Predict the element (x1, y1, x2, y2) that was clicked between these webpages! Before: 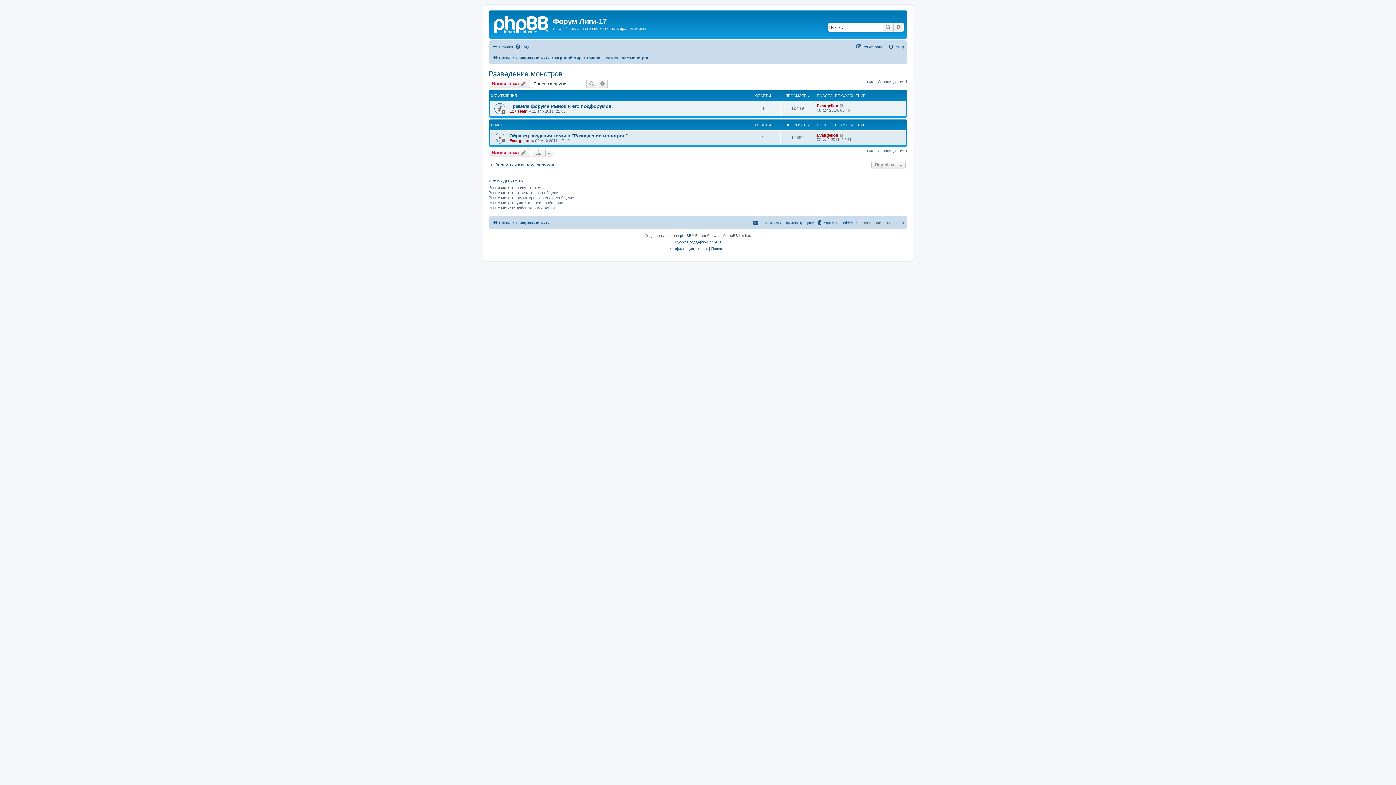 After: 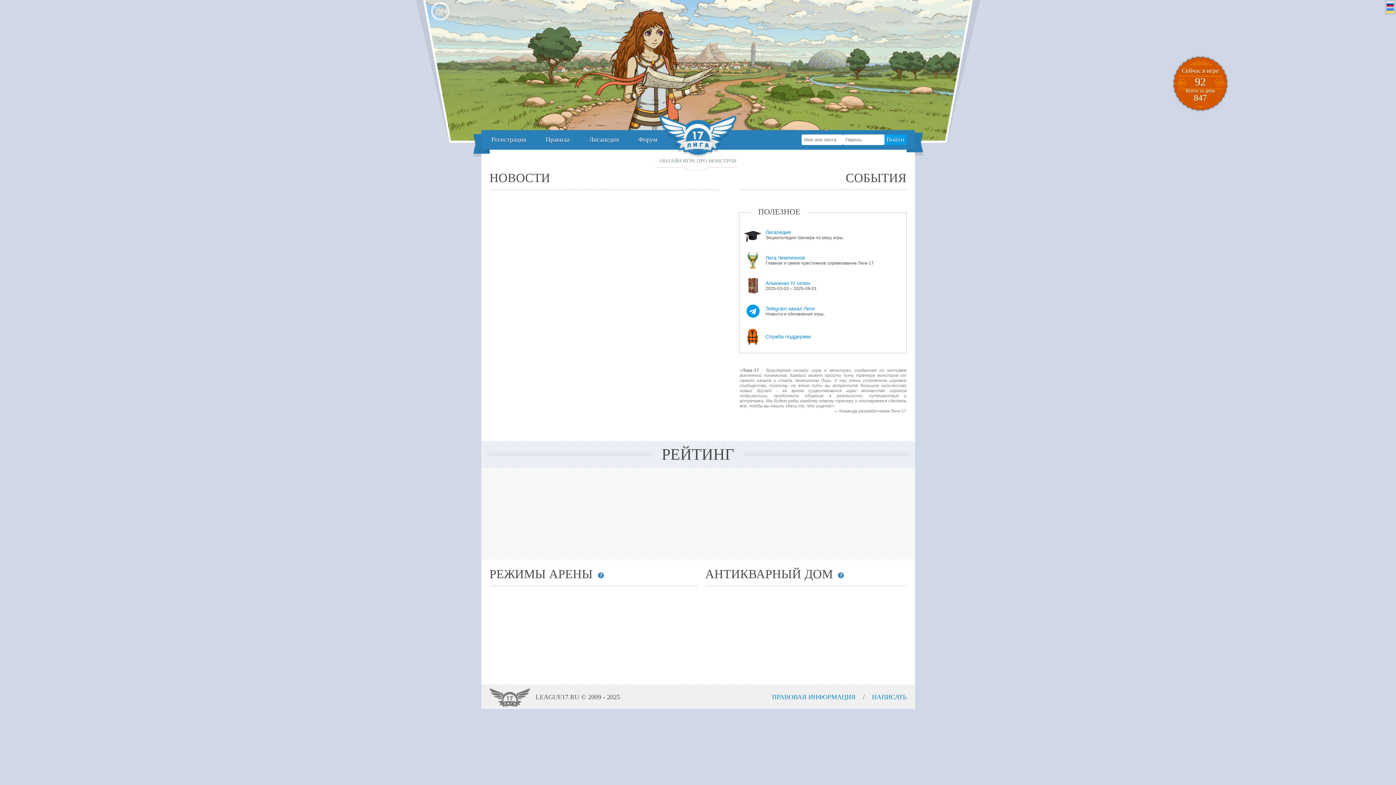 Action: bbox: (492, 218, 514, 227) label: Лига-17